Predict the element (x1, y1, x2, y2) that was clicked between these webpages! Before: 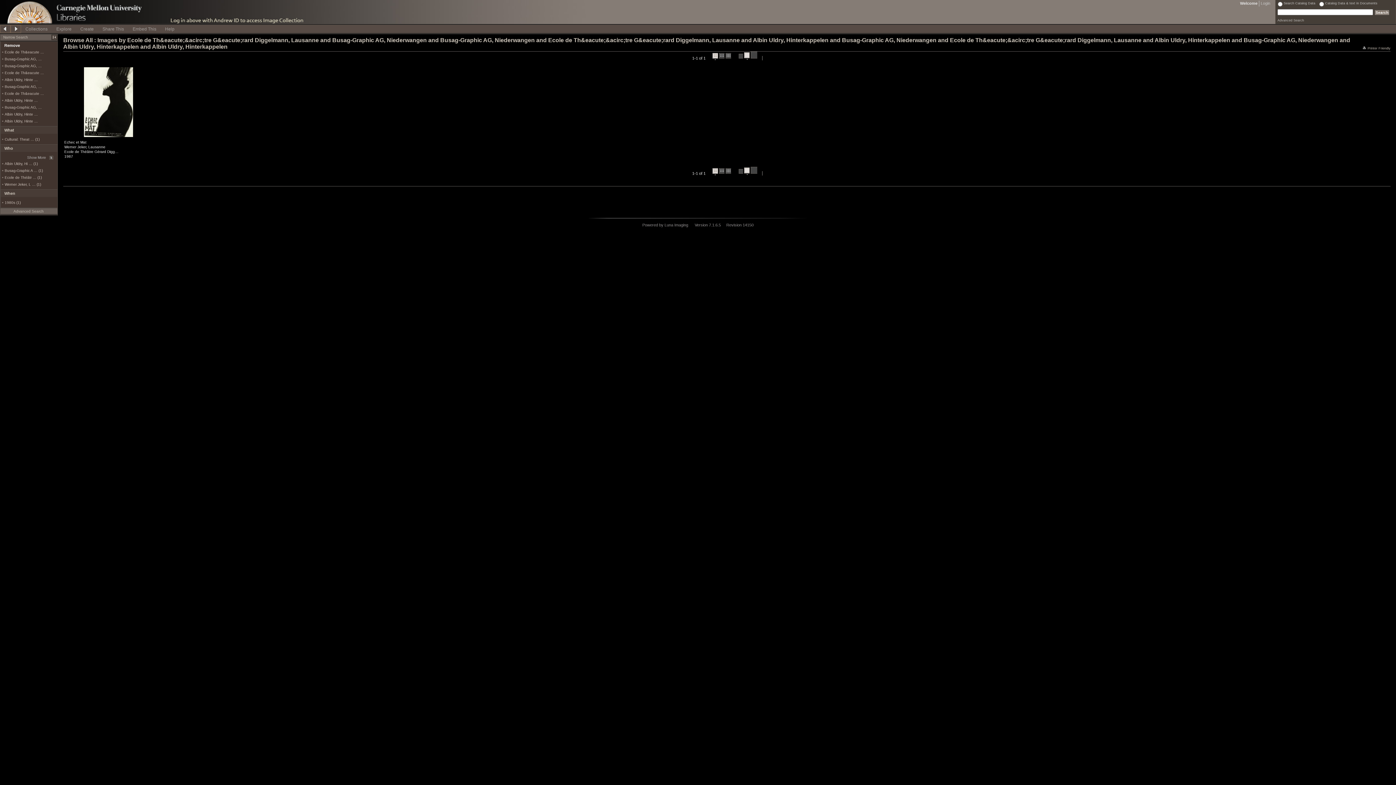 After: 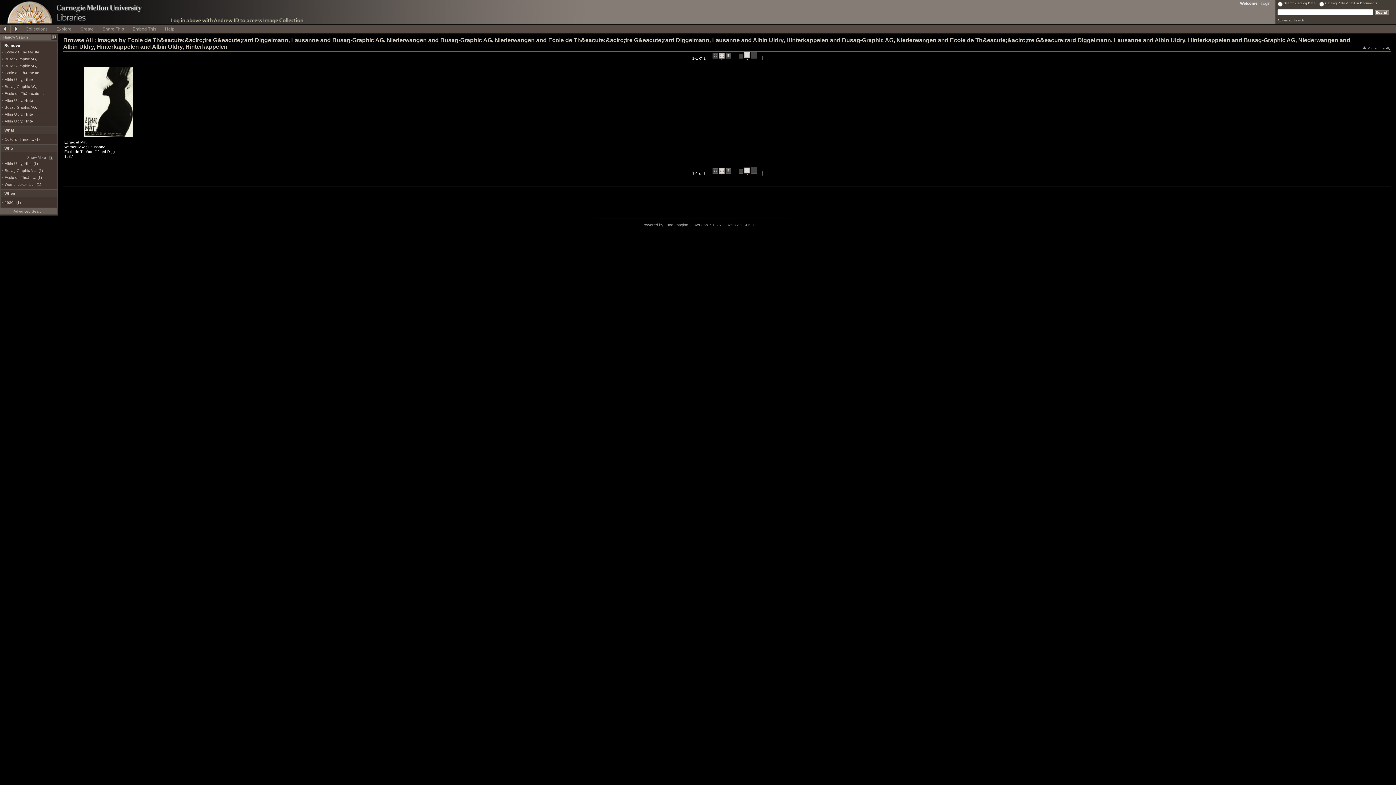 Action: bbox: (719, 52, 724, 60) label:  